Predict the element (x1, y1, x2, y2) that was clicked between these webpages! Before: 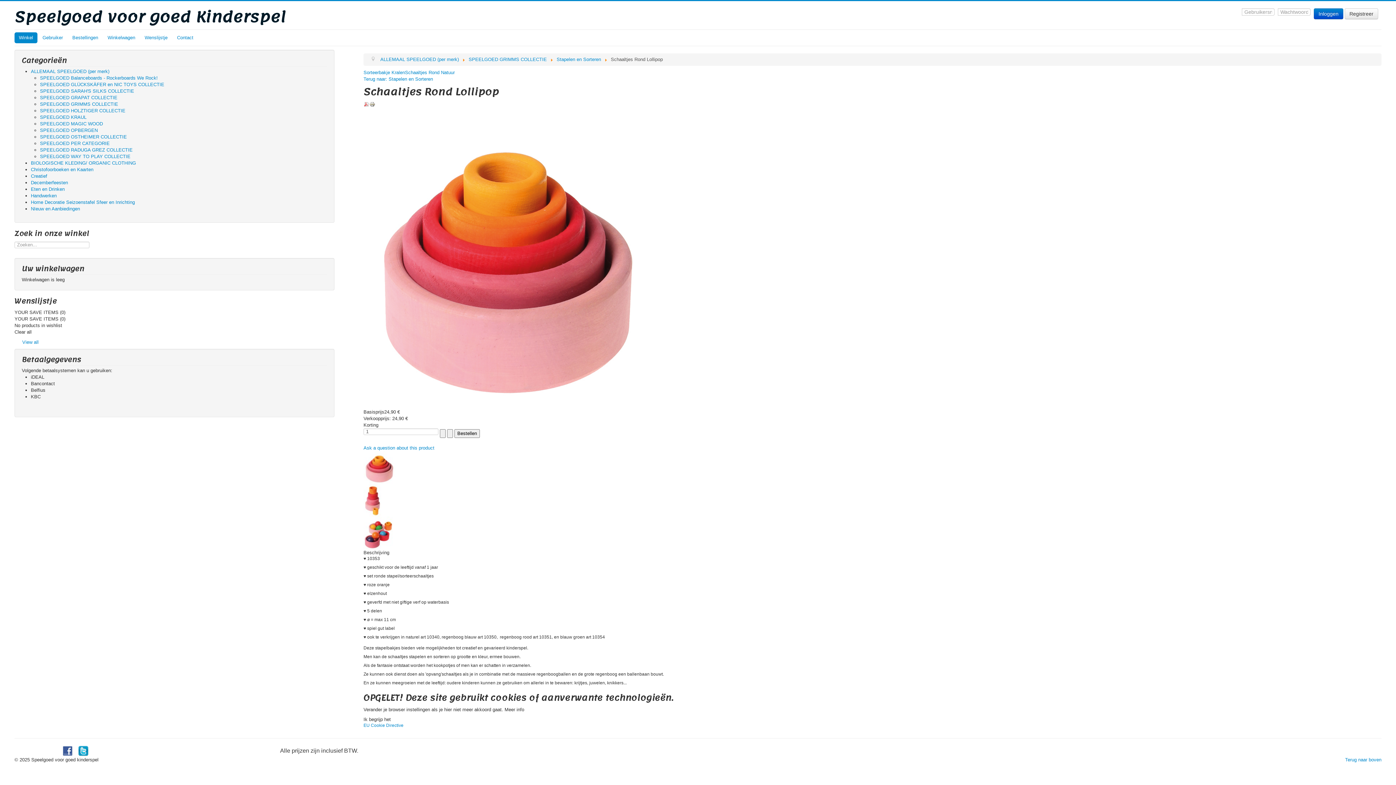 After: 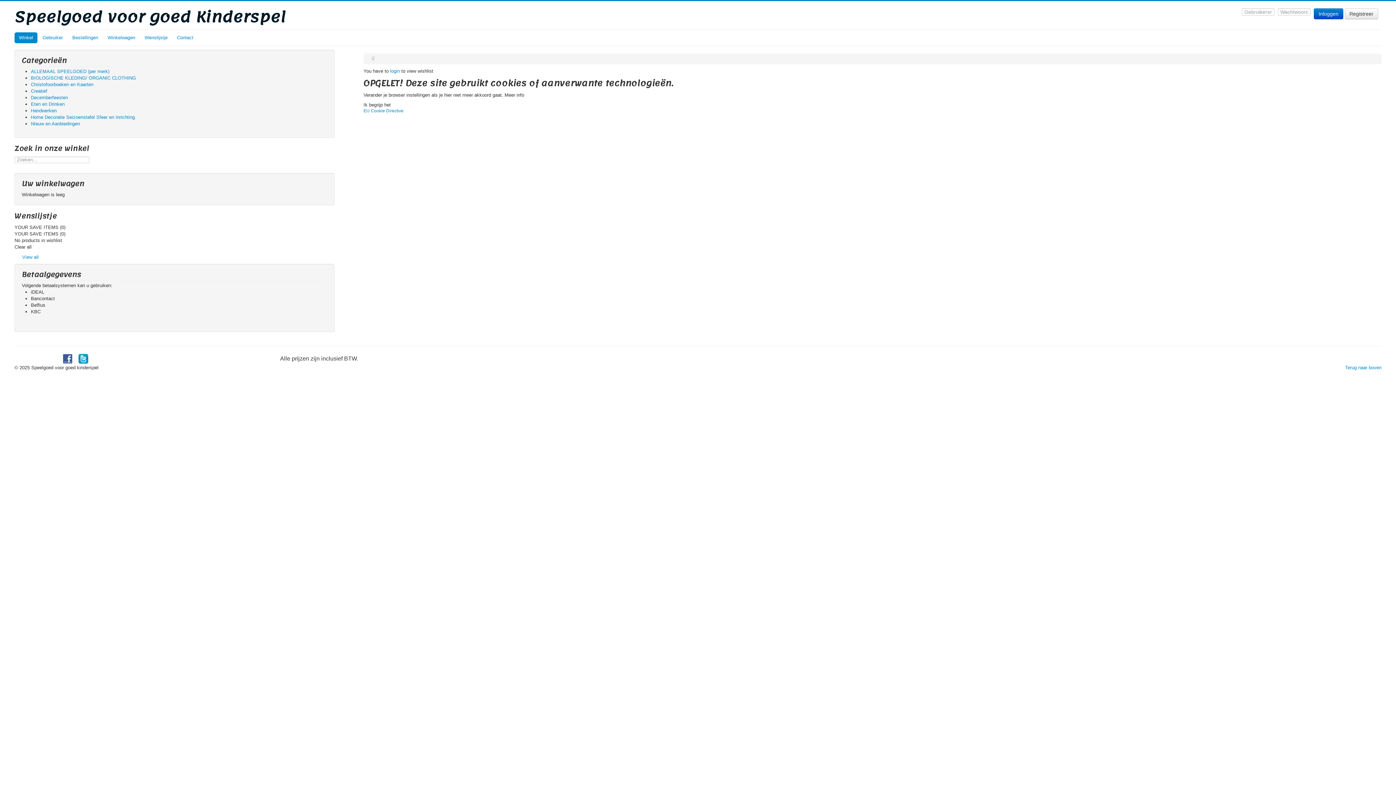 Action: bbox: (14, 339, 38, 345) label:  View all